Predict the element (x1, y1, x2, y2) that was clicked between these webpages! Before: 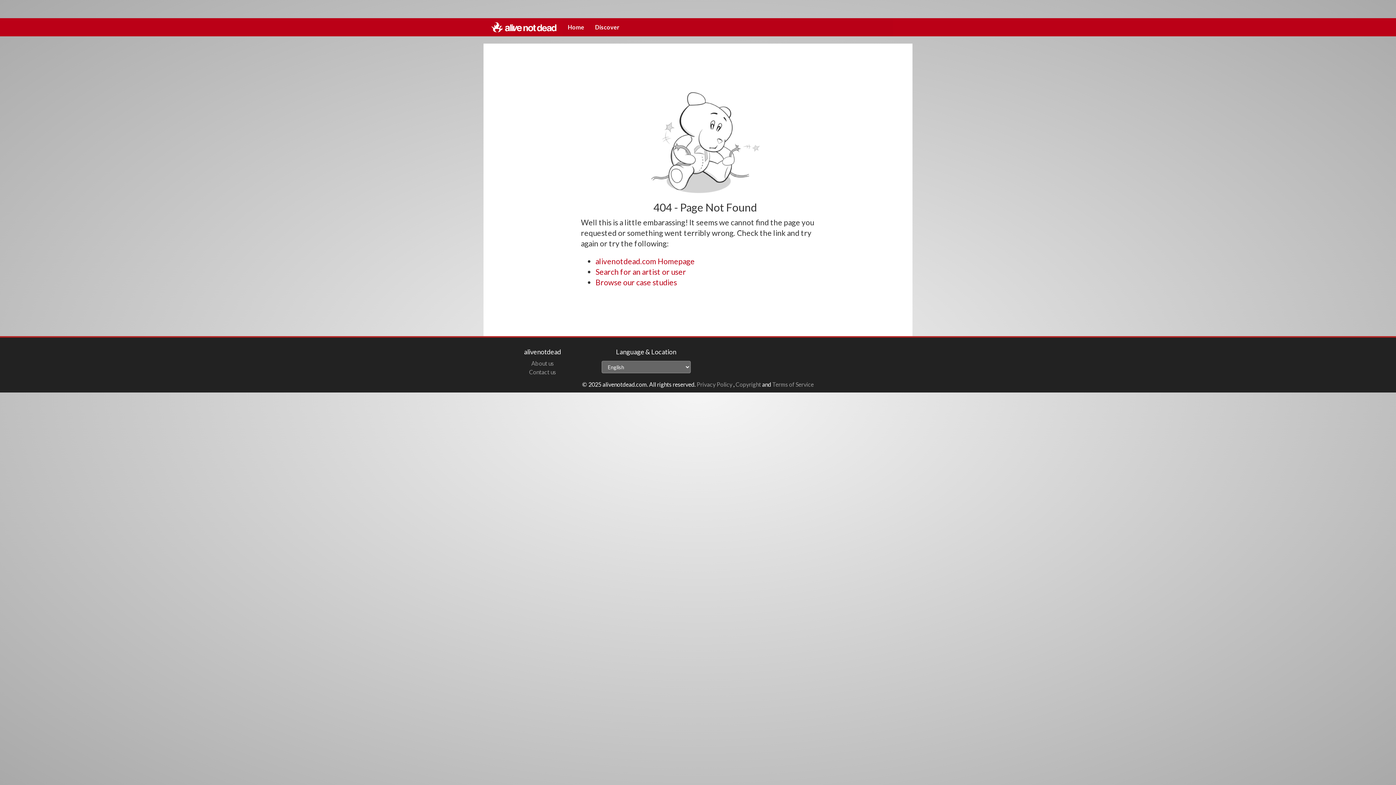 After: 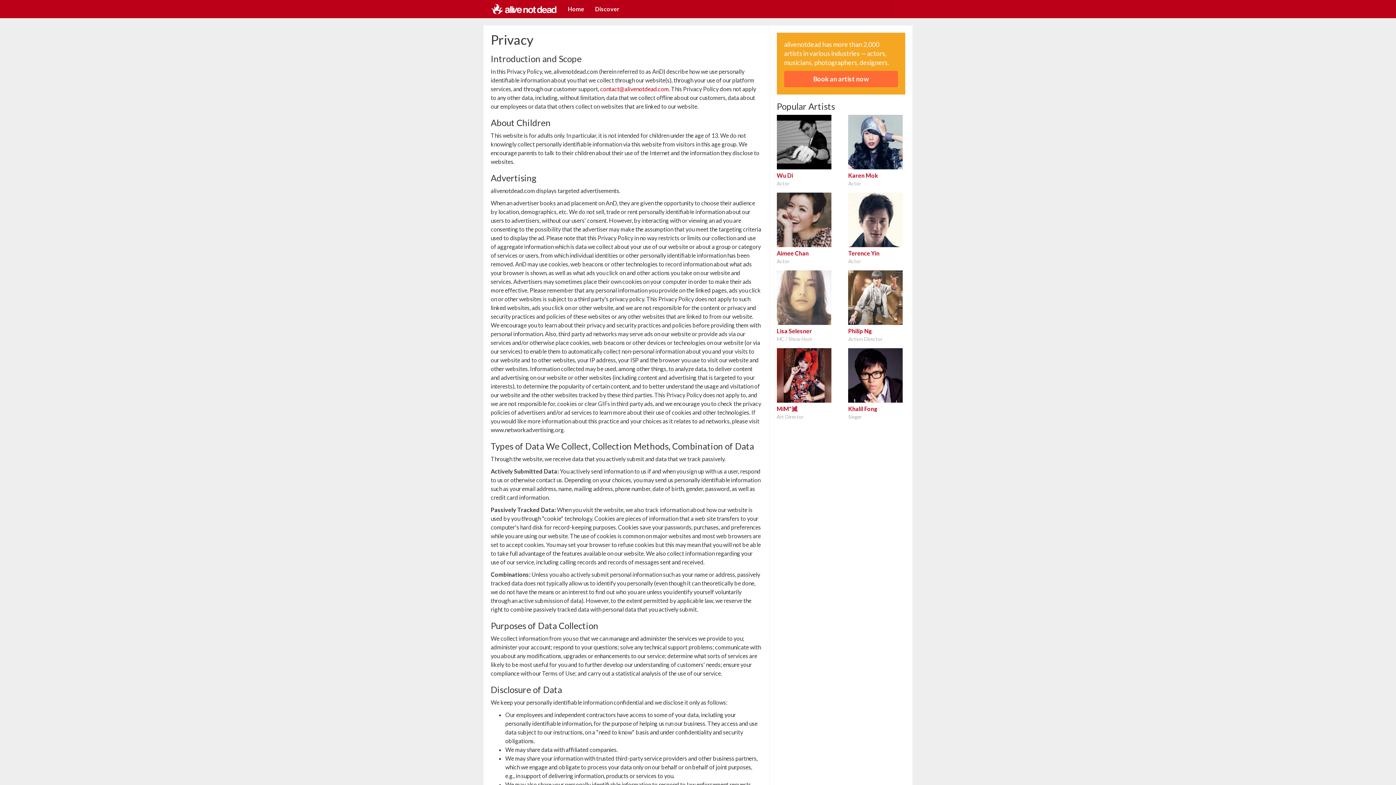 Action: label: Privacy Policy bbox: (696, 381, 732, 388)